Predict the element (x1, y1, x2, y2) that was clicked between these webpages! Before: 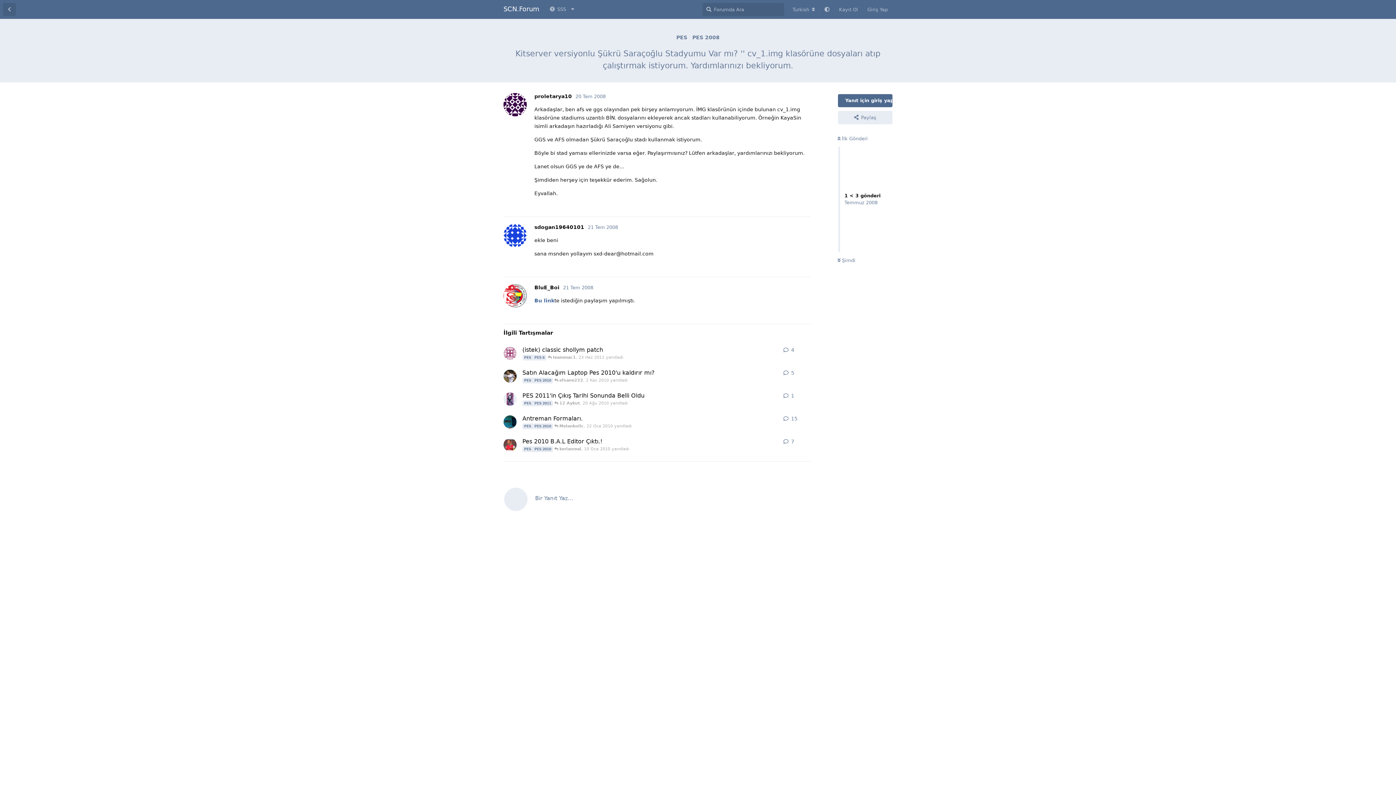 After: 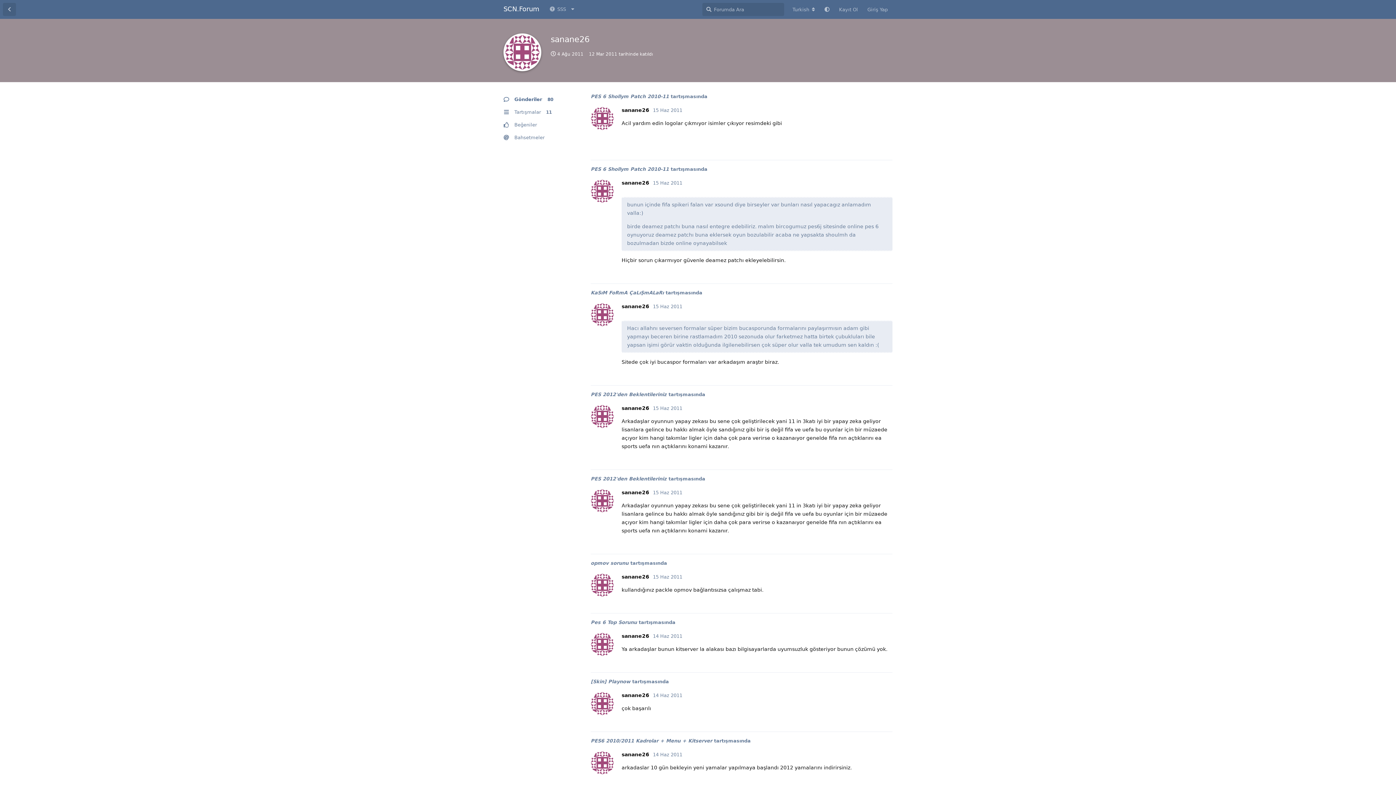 Action: bbox: (503, 346, 516, 360) label: sanane26 12 Haz 2011 başlattı